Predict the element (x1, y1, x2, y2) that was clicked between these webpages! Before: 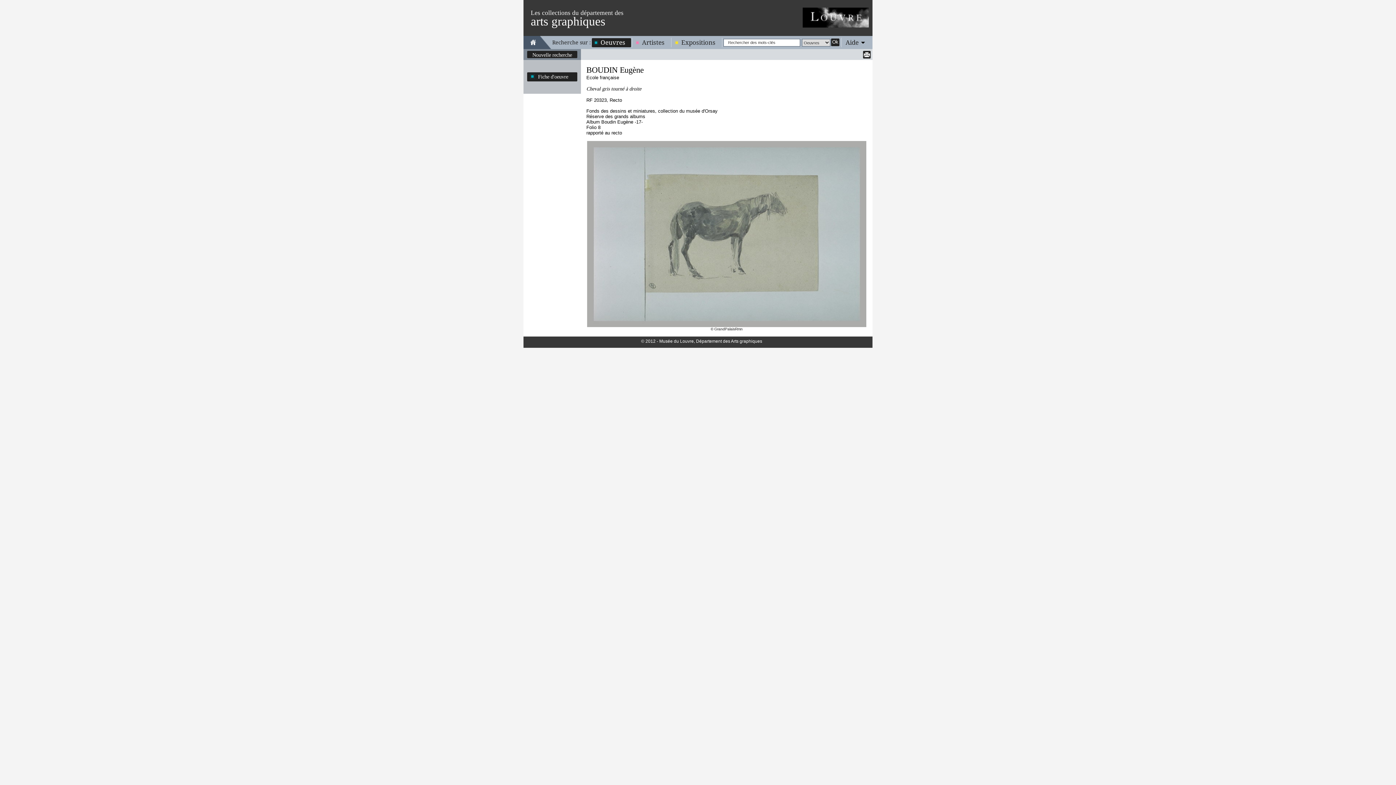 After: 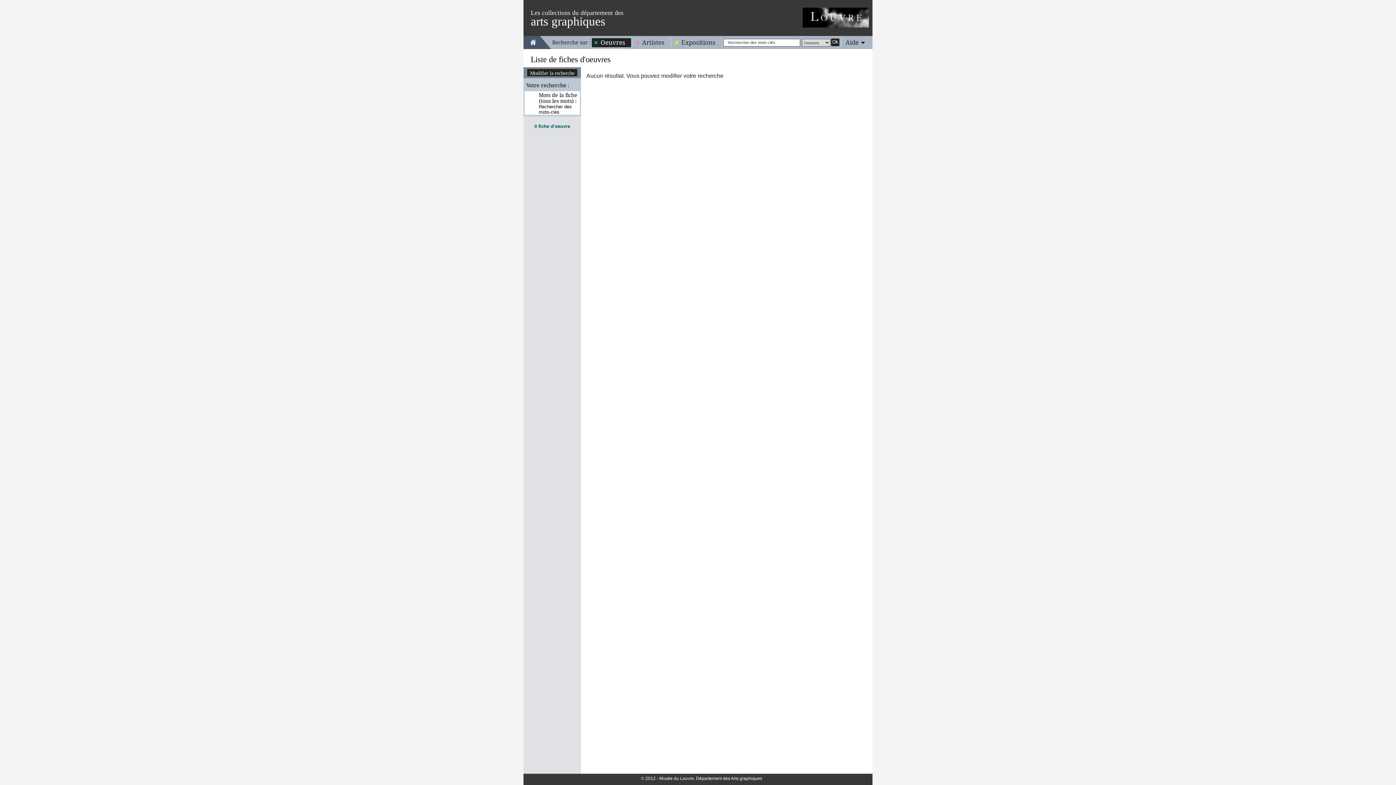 Action: bbox: (831, 38, 839, 46) label: Ok
 